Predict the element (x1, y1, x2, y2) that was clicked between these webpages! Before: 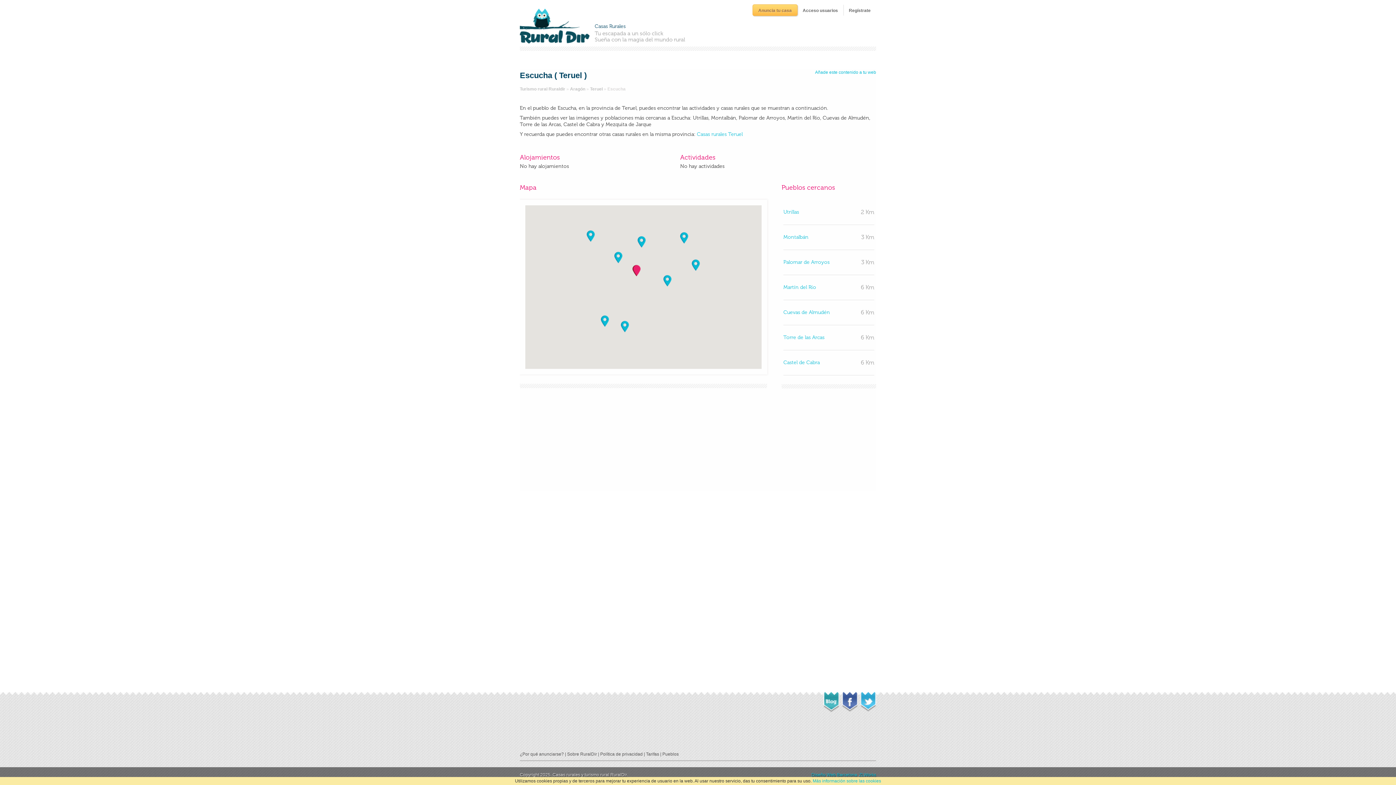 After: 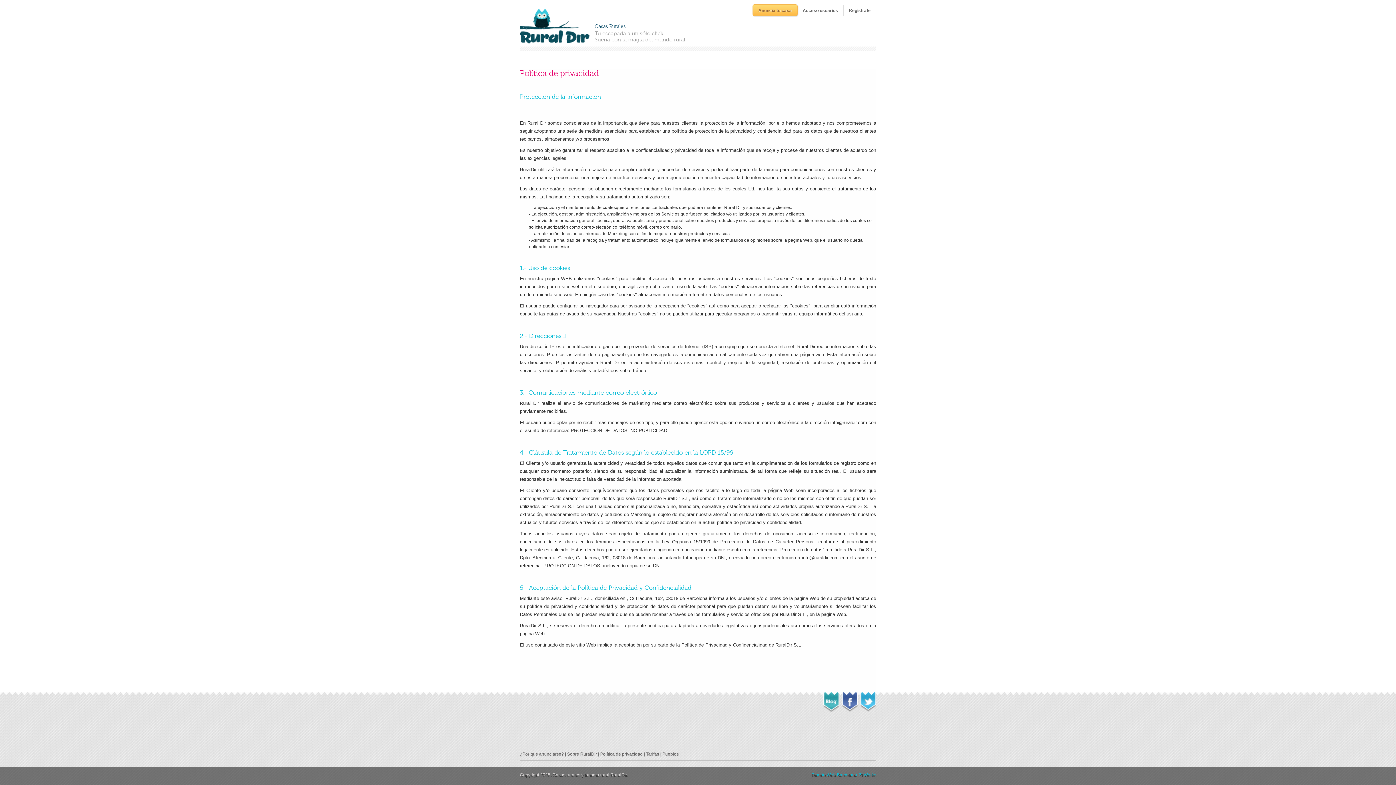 Action: bbox: (600, 752, 642, 757) label: Política de privacidad